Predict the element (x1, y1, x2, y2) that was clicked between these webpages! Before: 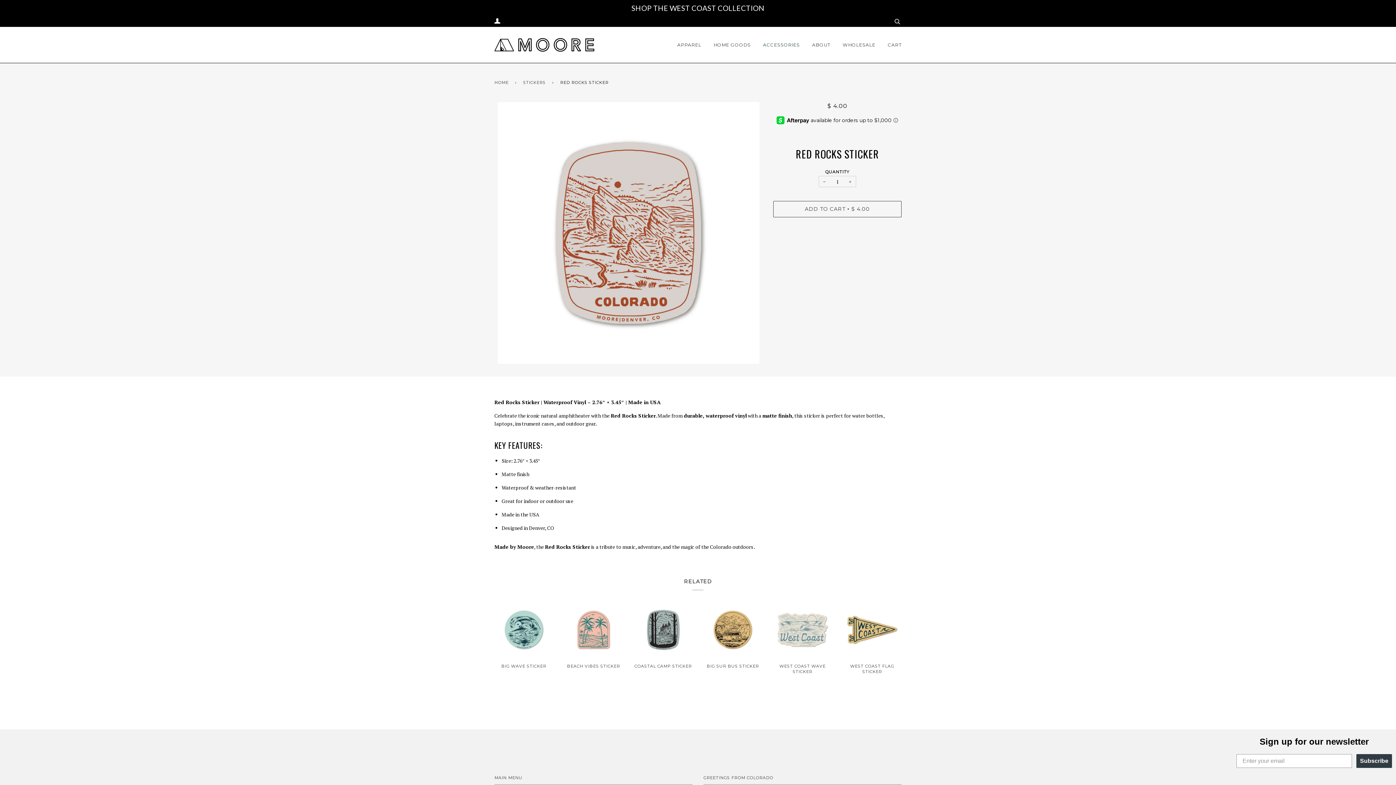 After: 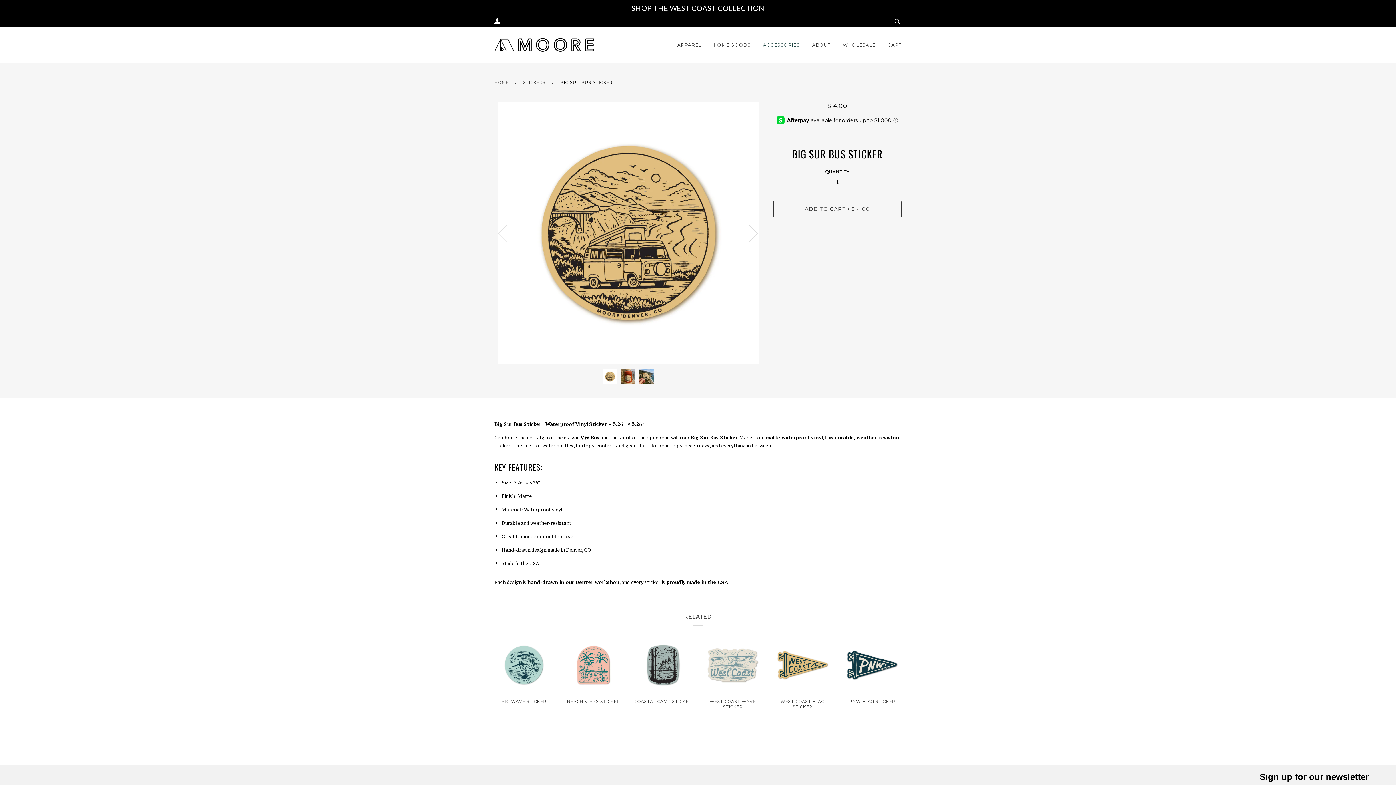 Action: bbox: (737, 680, 742, 683)